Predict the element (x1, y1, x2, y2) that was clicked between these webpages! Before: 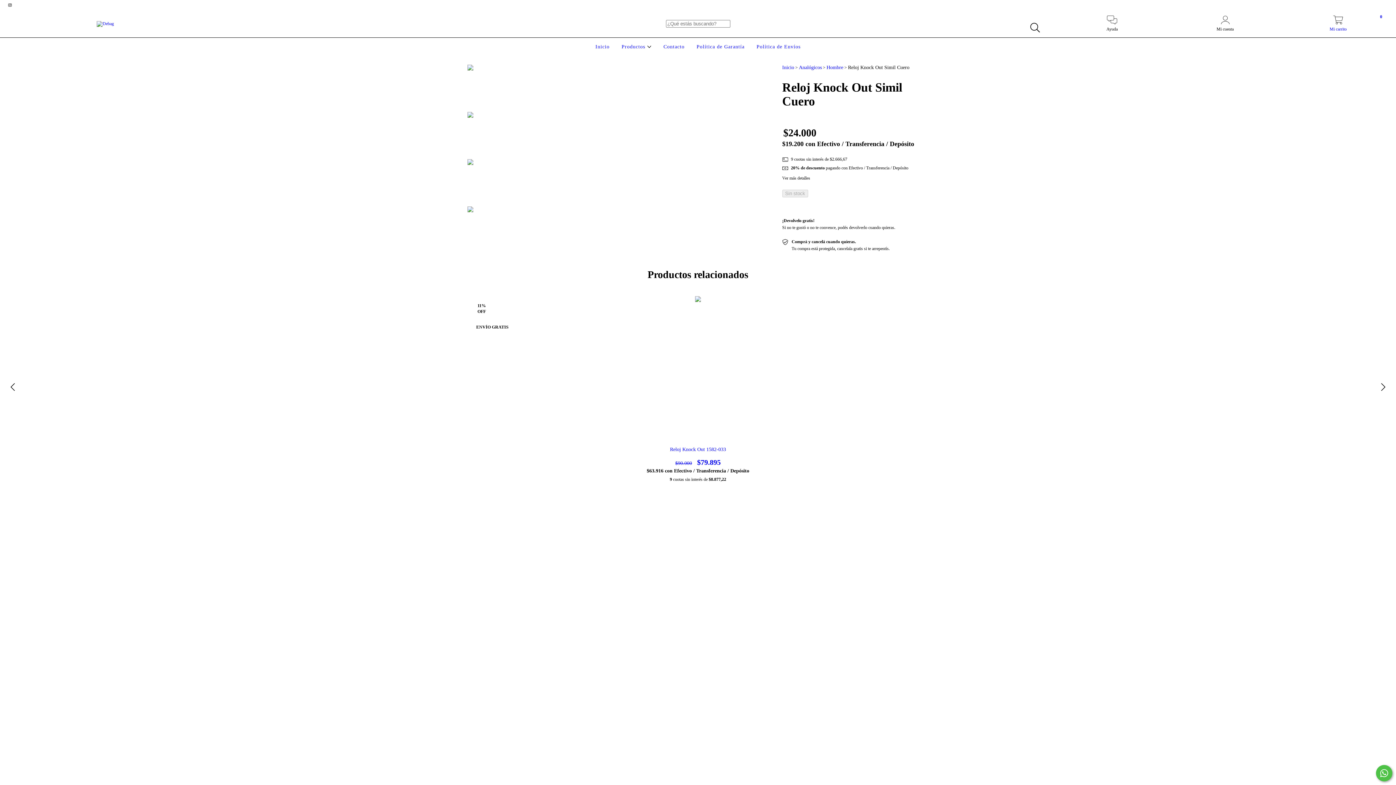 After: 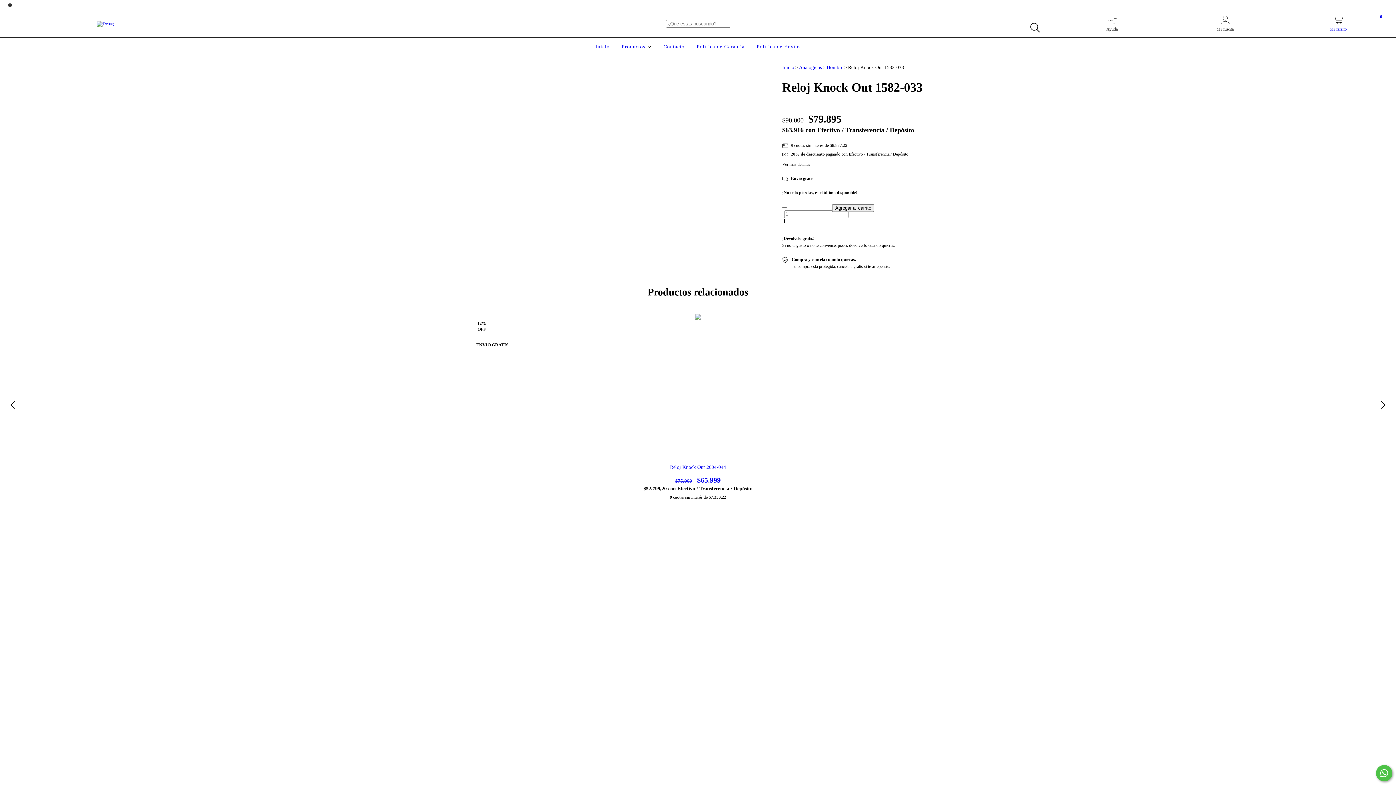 Action: label: Reloj Knock Out 1582-033 bbox: (474, 446, 921, 466)